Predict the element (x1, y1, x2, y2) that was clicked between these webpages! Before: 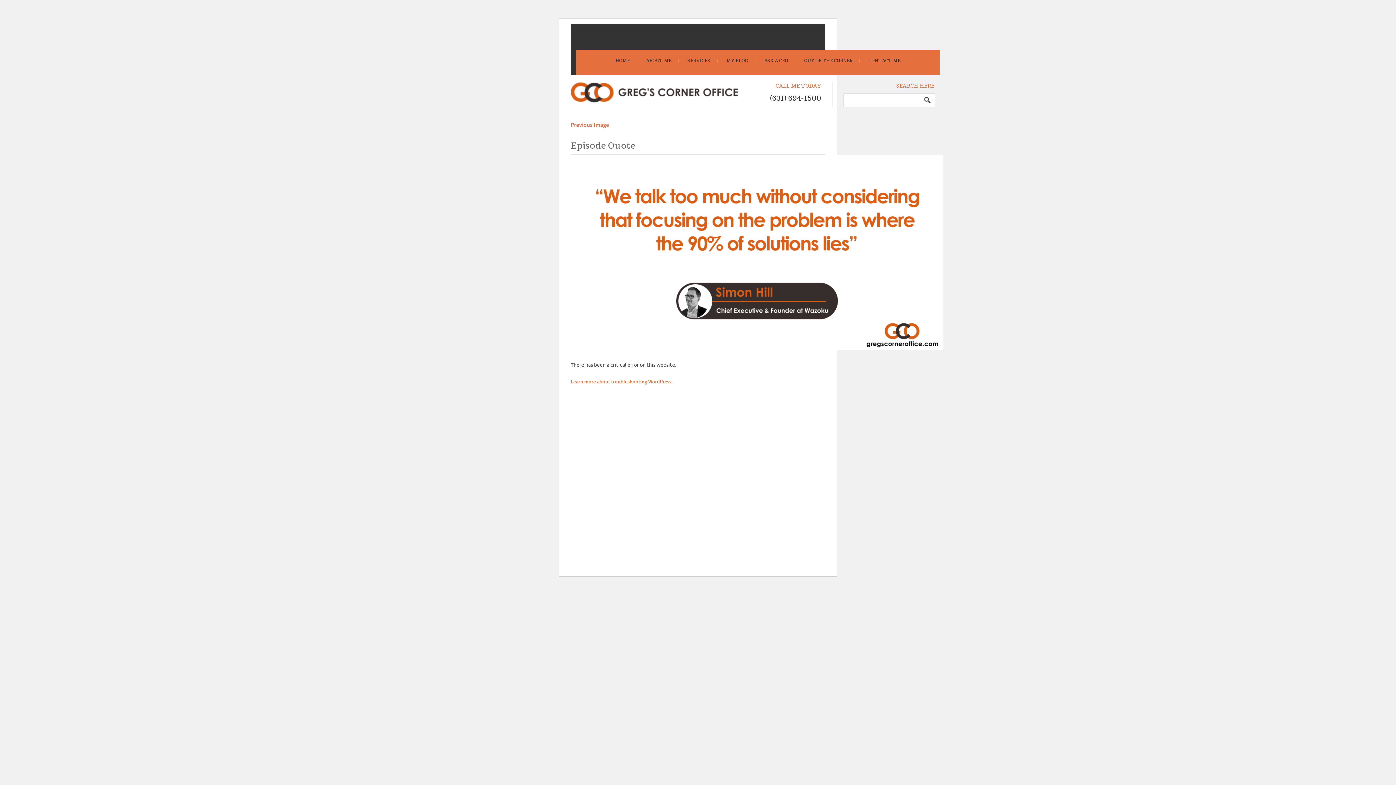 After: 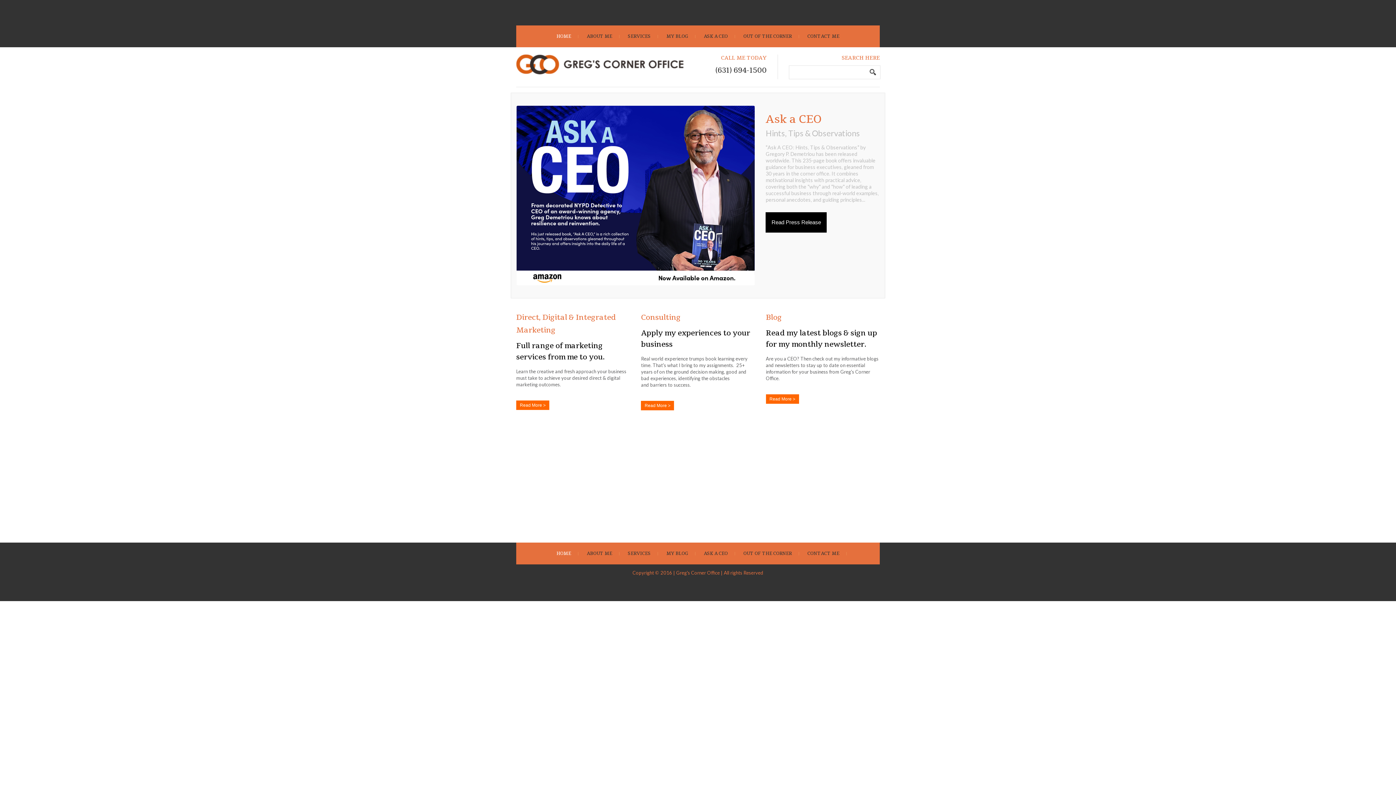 Action: bbox: (570, 96, 738, 103)